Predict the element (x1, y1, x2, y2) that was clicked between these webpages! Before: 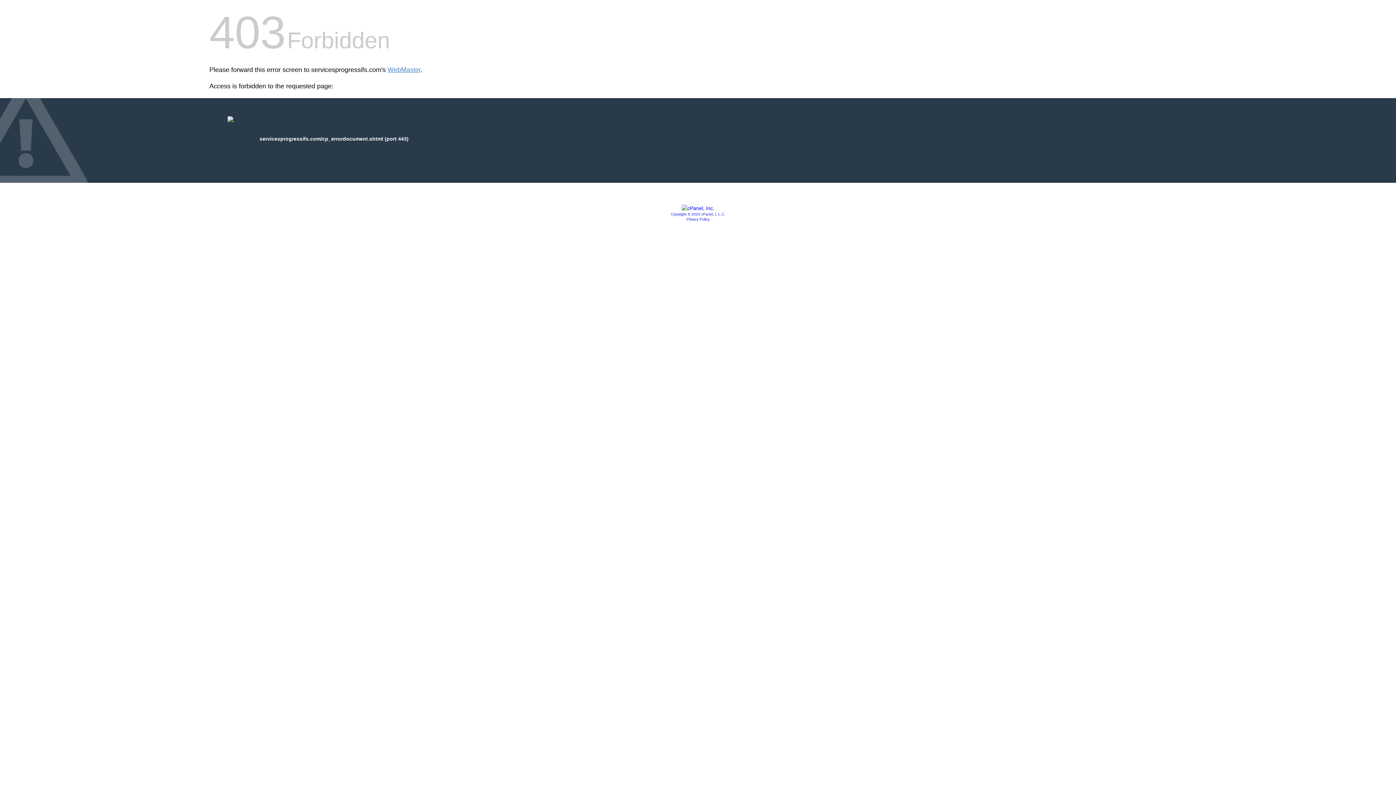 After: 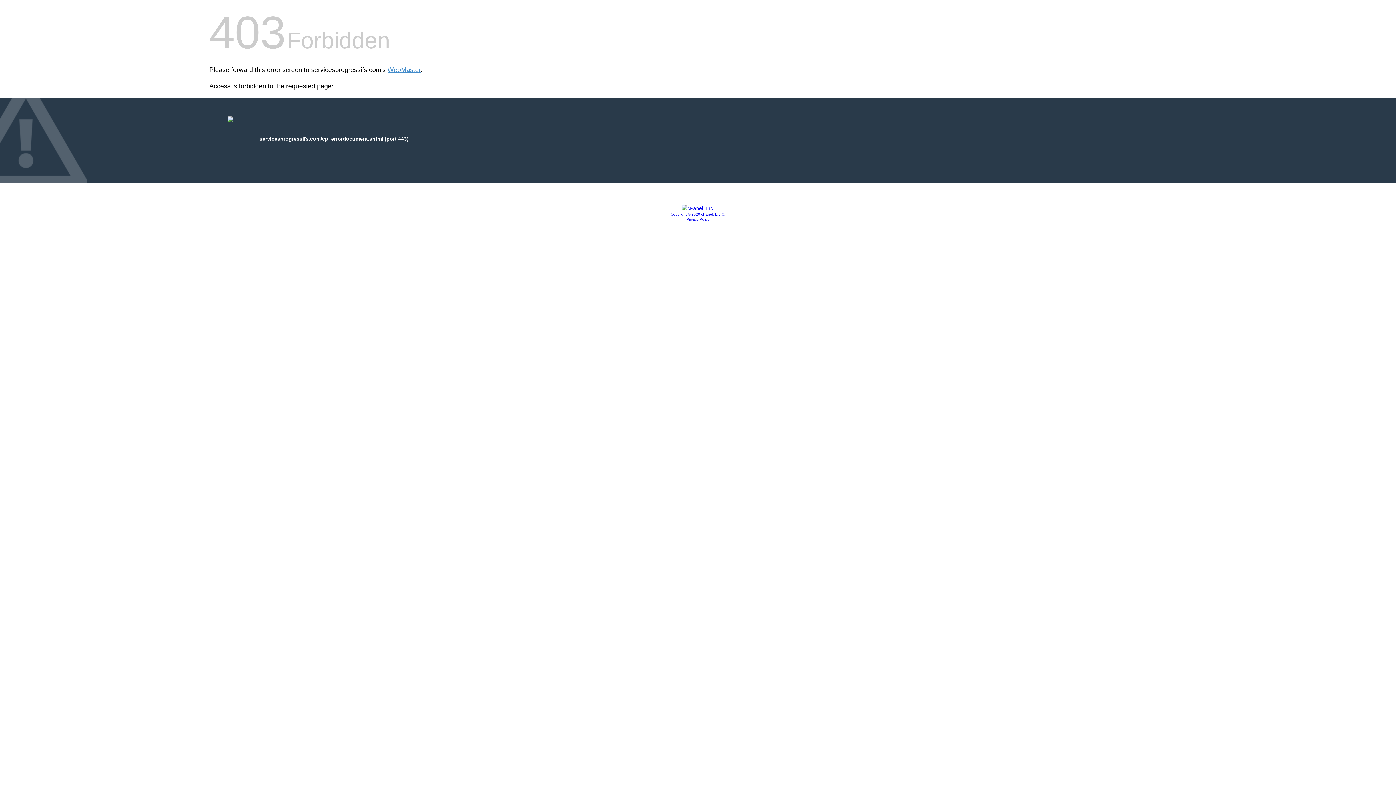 Action: bbox: (670, 212, 725, 216) label: Copyright © 2020 cPanel, L.L.C.